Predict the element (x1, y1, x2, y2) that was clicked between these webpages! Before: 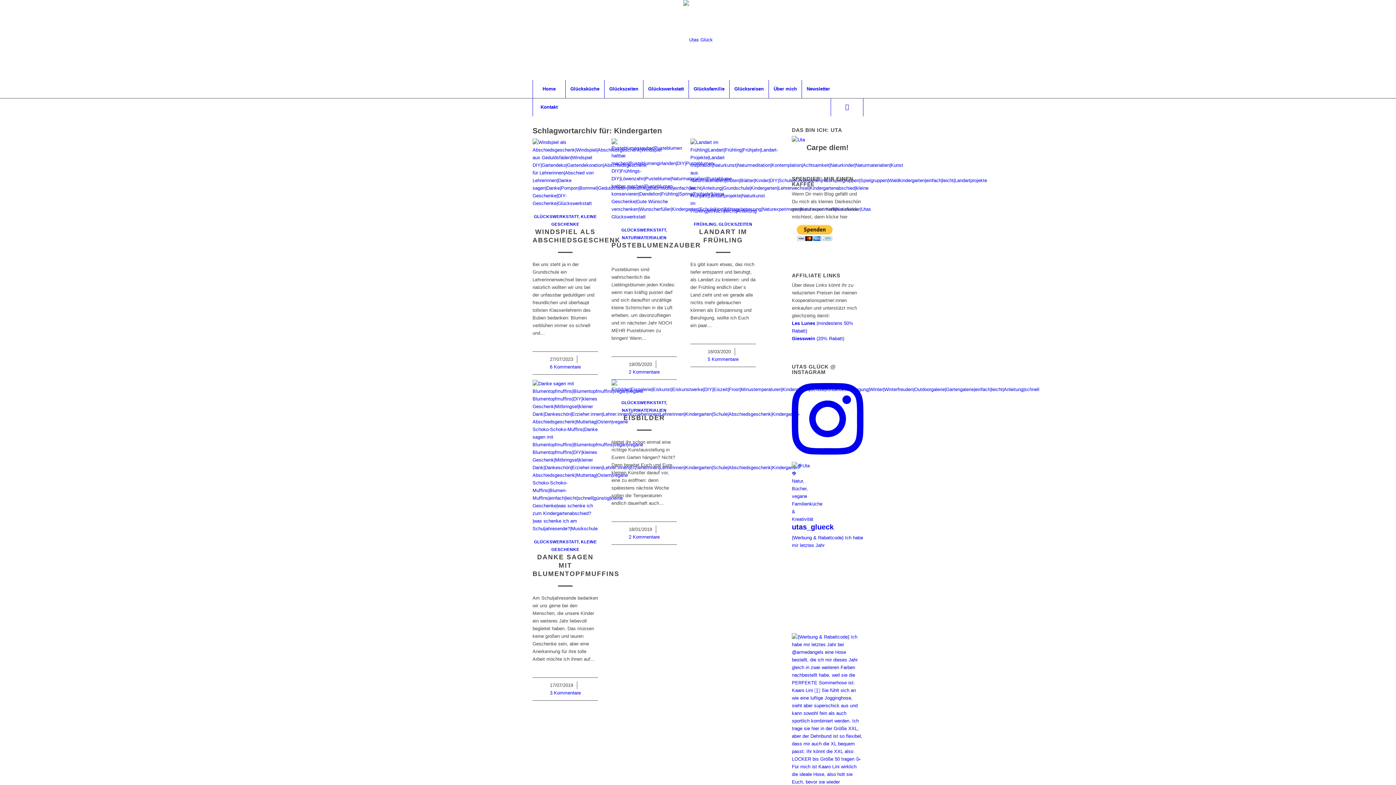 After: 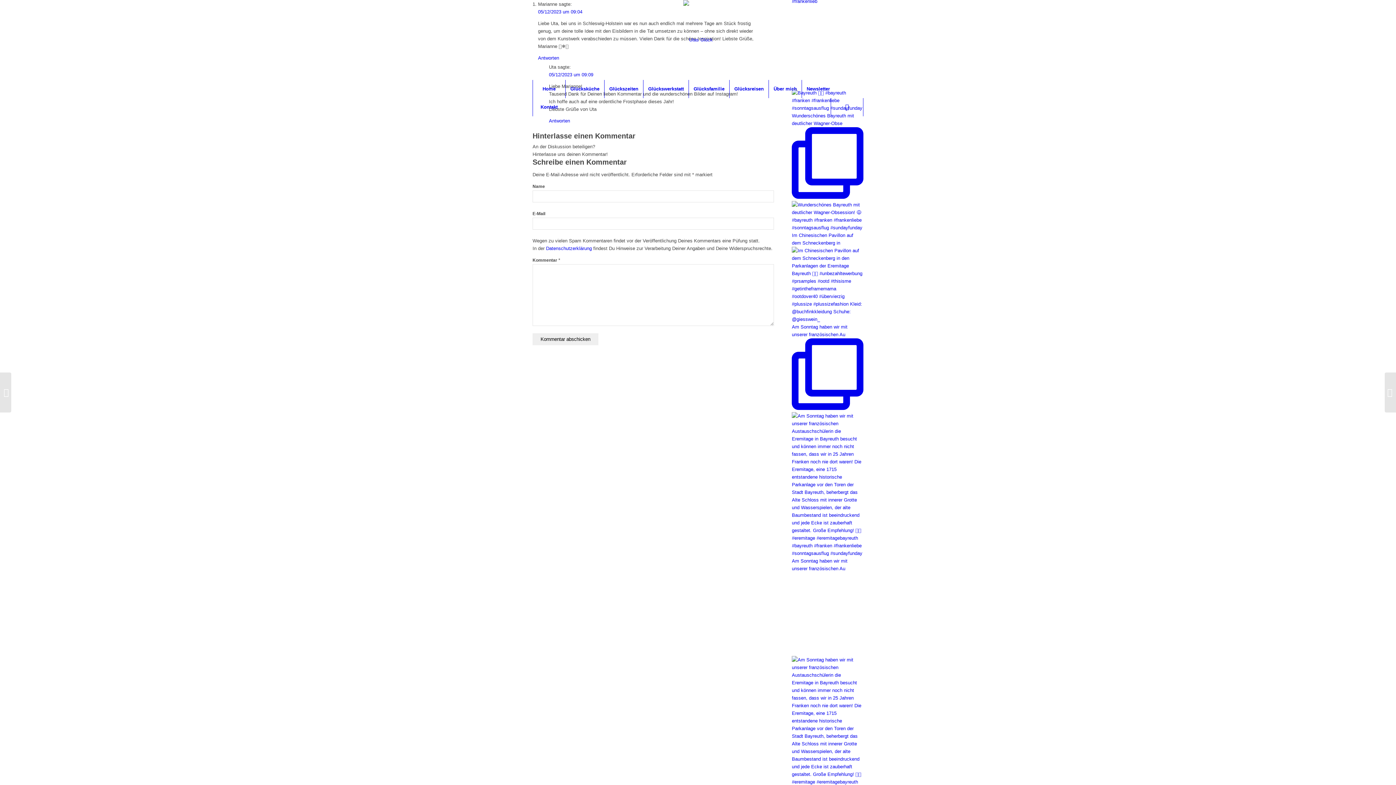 Action: bbox: (628, 534, 659, 540) label: 2 Kommentare